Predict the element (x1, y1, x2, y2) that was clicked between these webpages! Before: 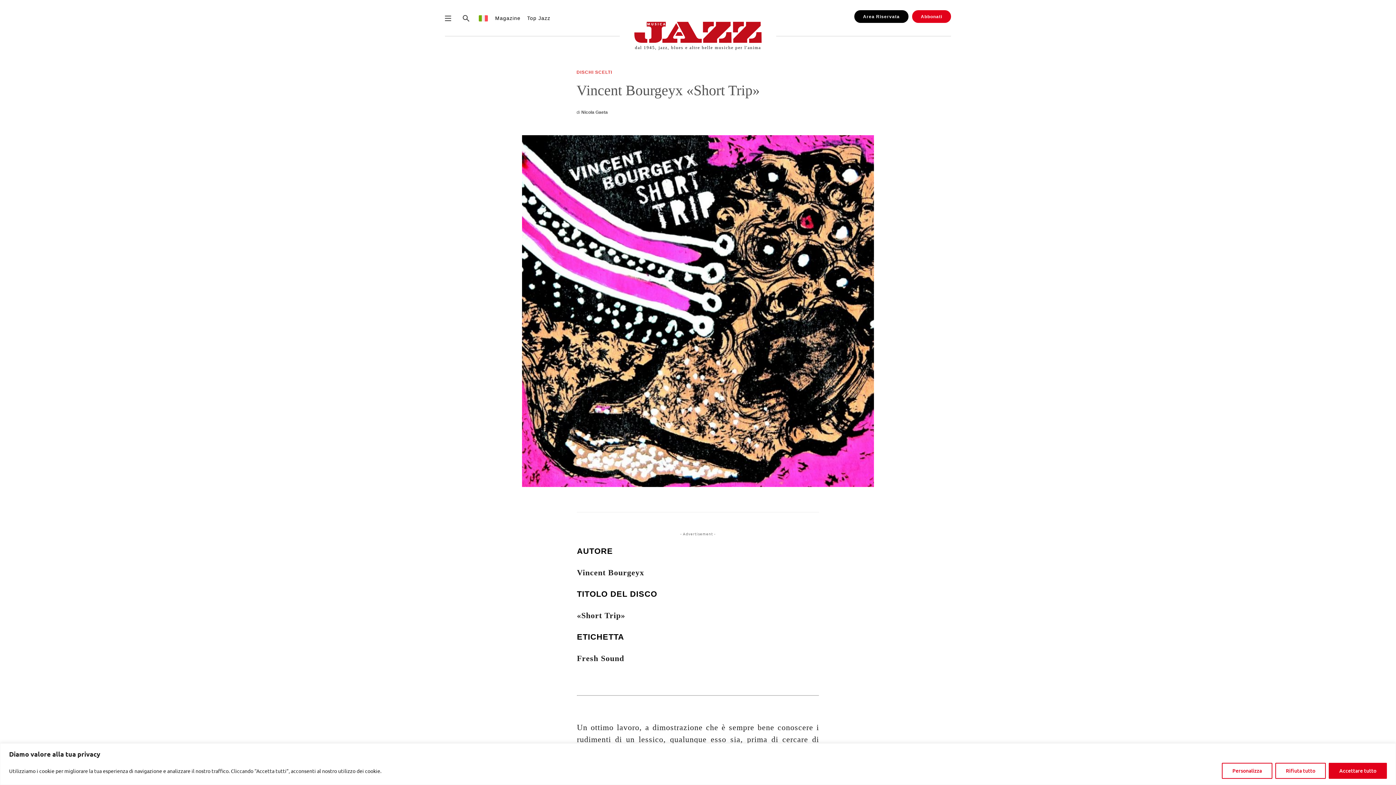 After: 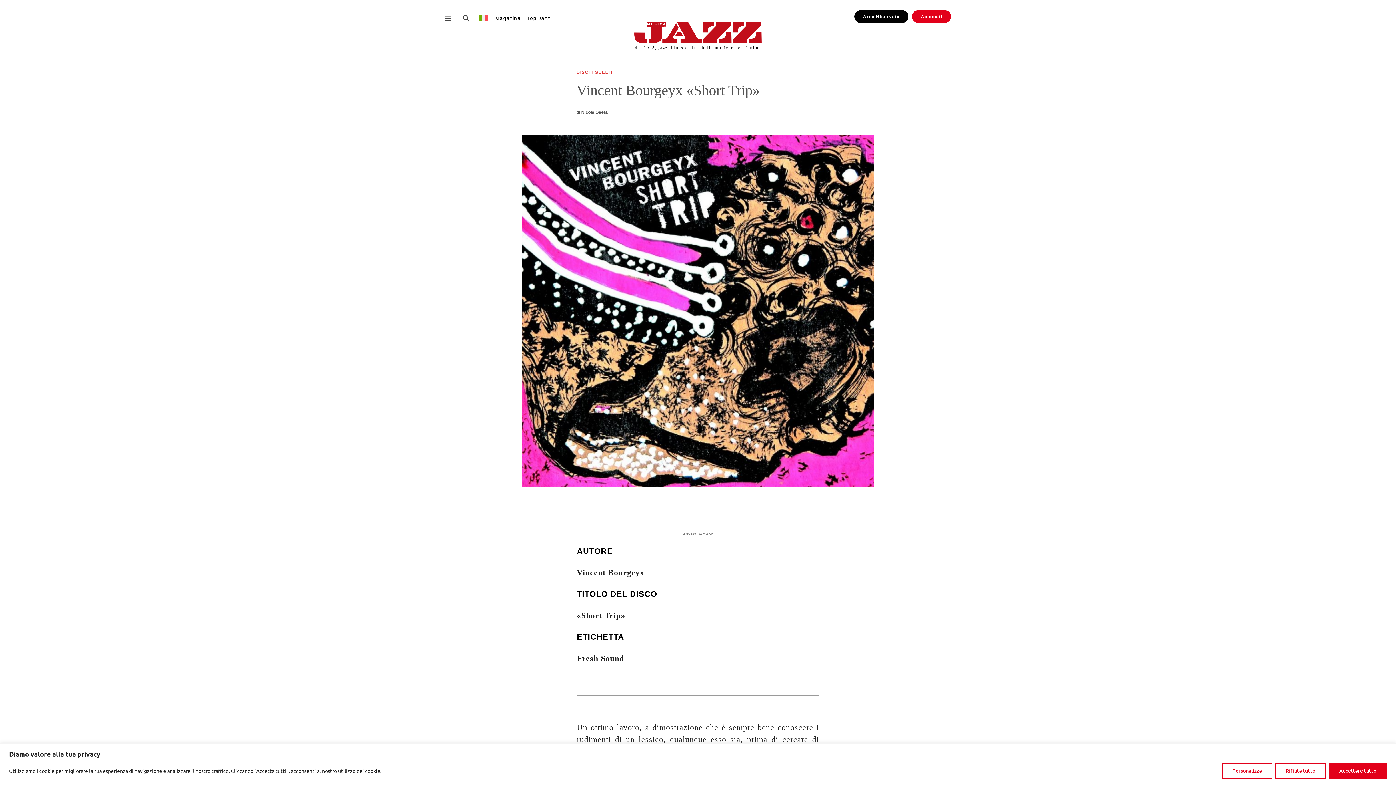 Action: bbox: (475, 10, 492, 25)